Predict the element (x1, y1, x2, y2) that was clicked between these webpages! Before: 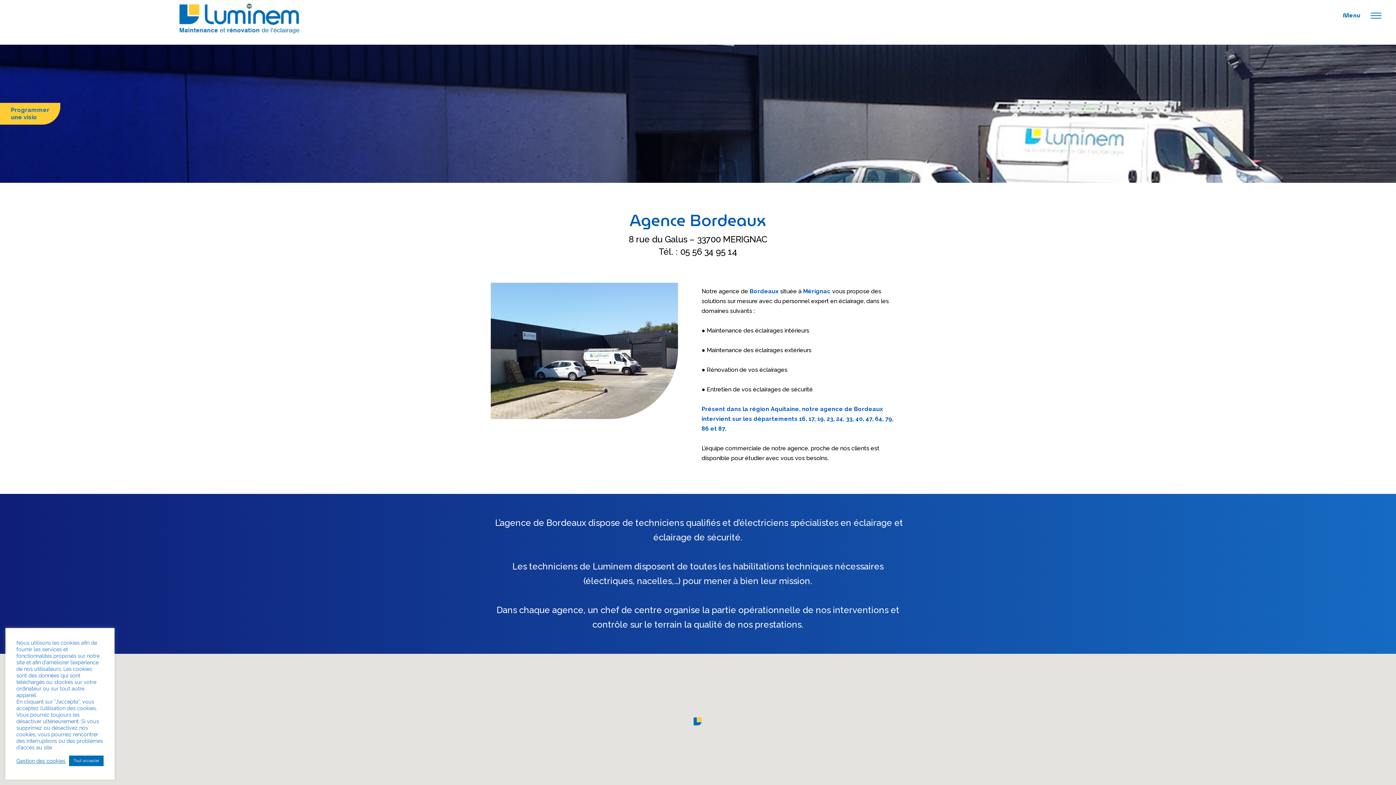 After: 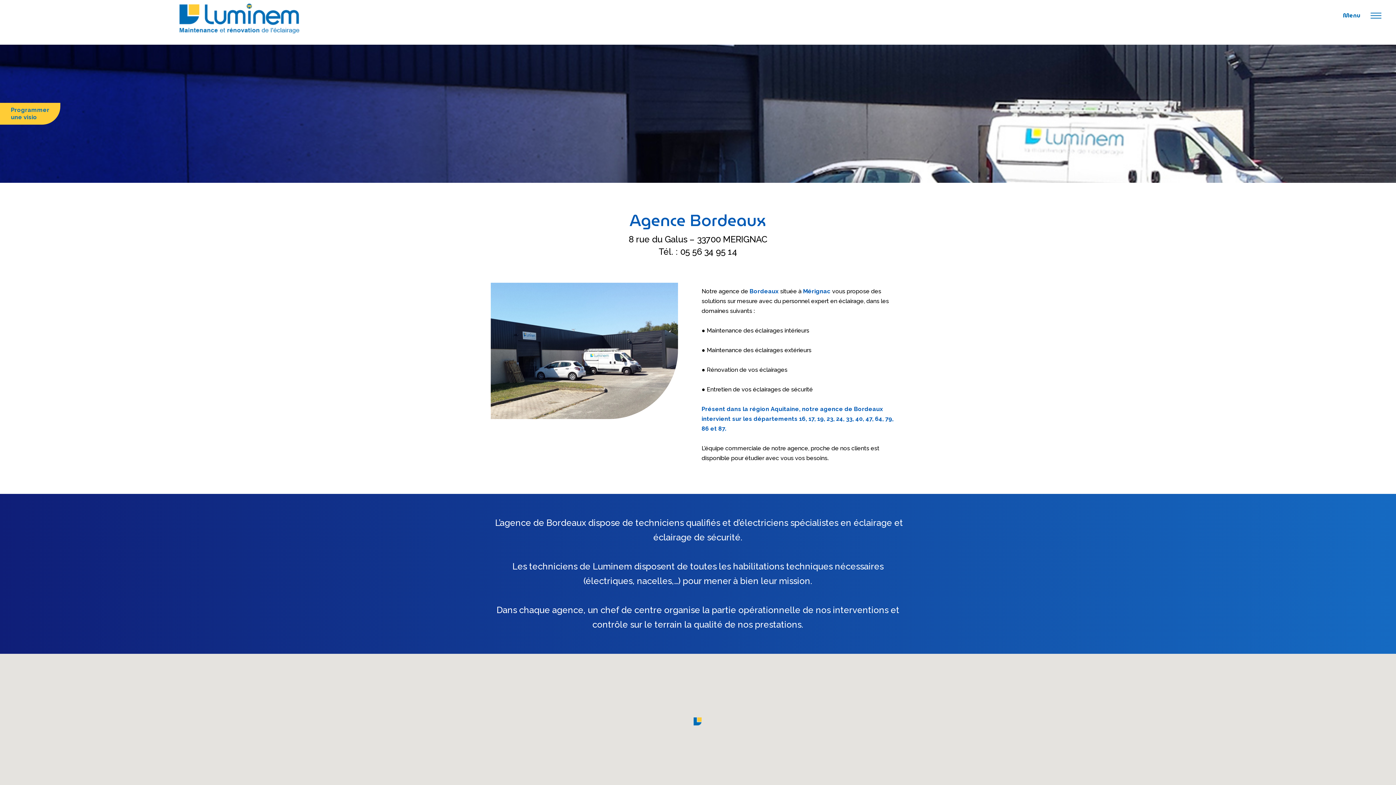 Action: label: Tout accepter bbox: (69, 756, 103, 766)